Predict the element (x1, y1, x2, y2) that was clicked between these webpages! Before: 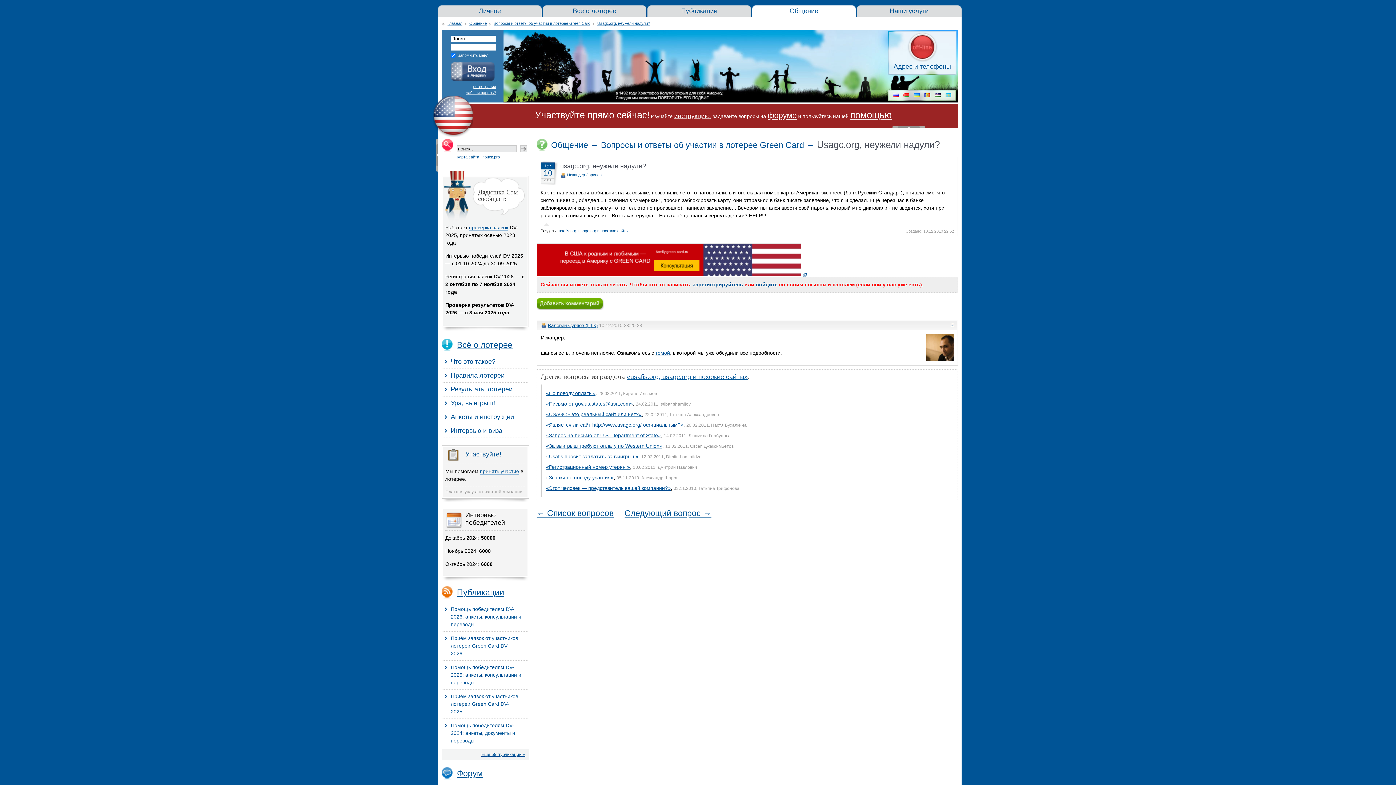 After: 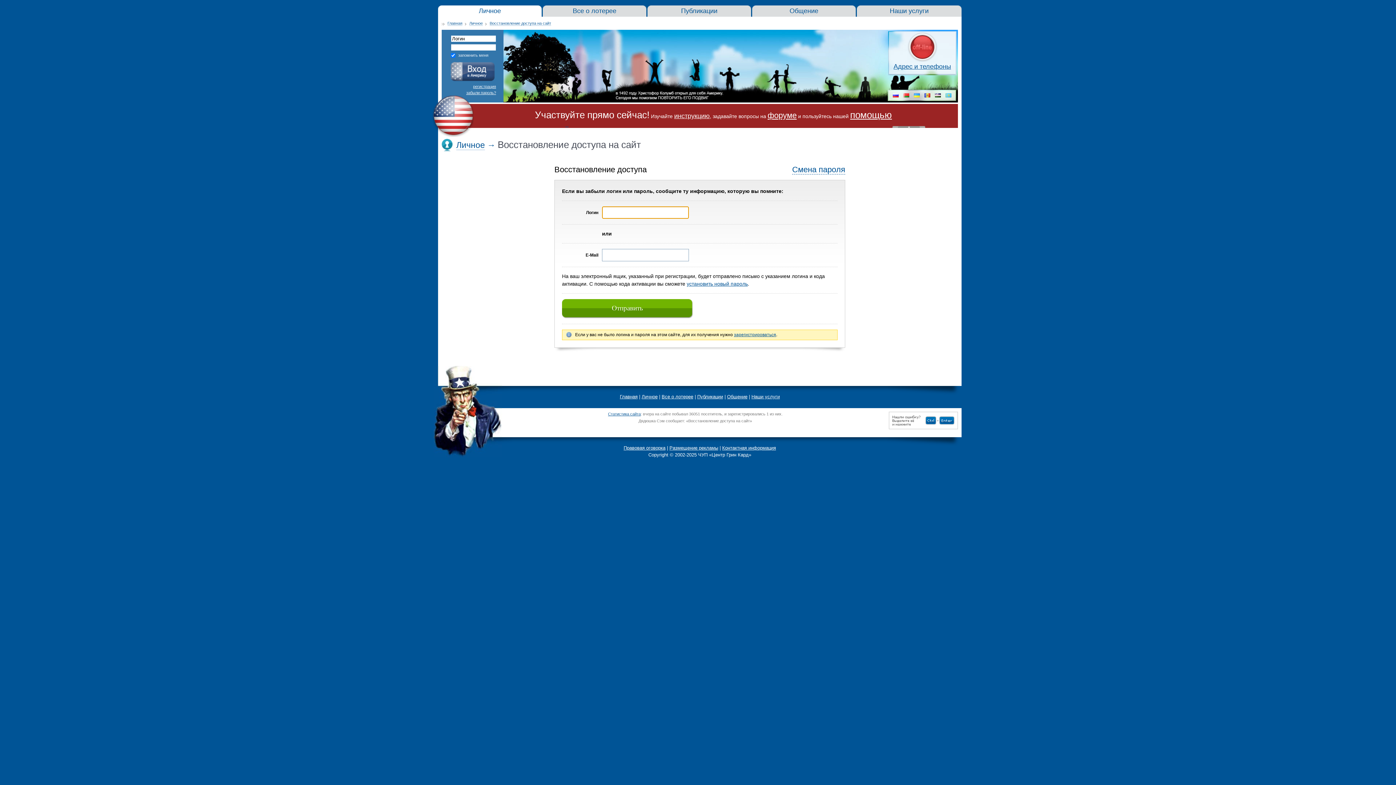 Action: bbox: (466, 90, 496, 94) label: забыли пароль?